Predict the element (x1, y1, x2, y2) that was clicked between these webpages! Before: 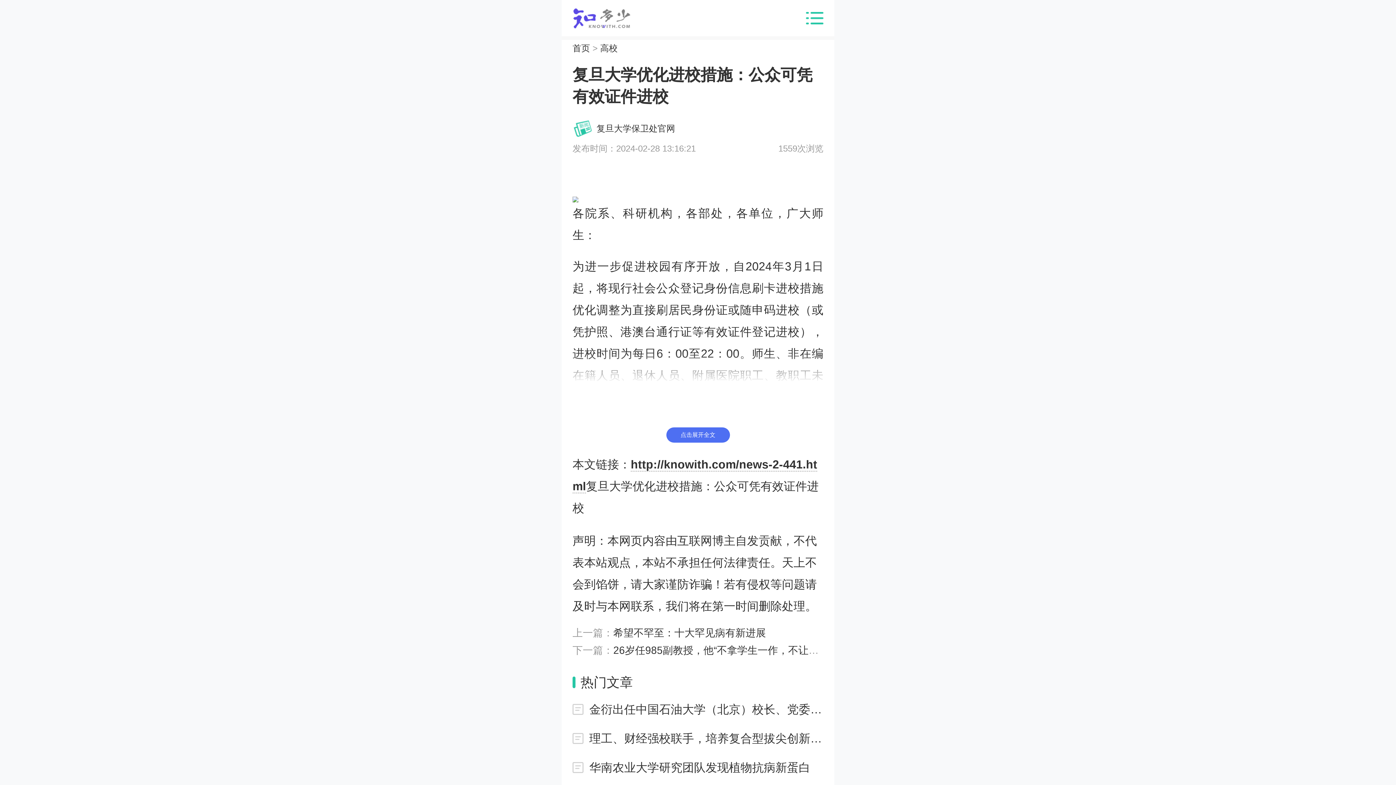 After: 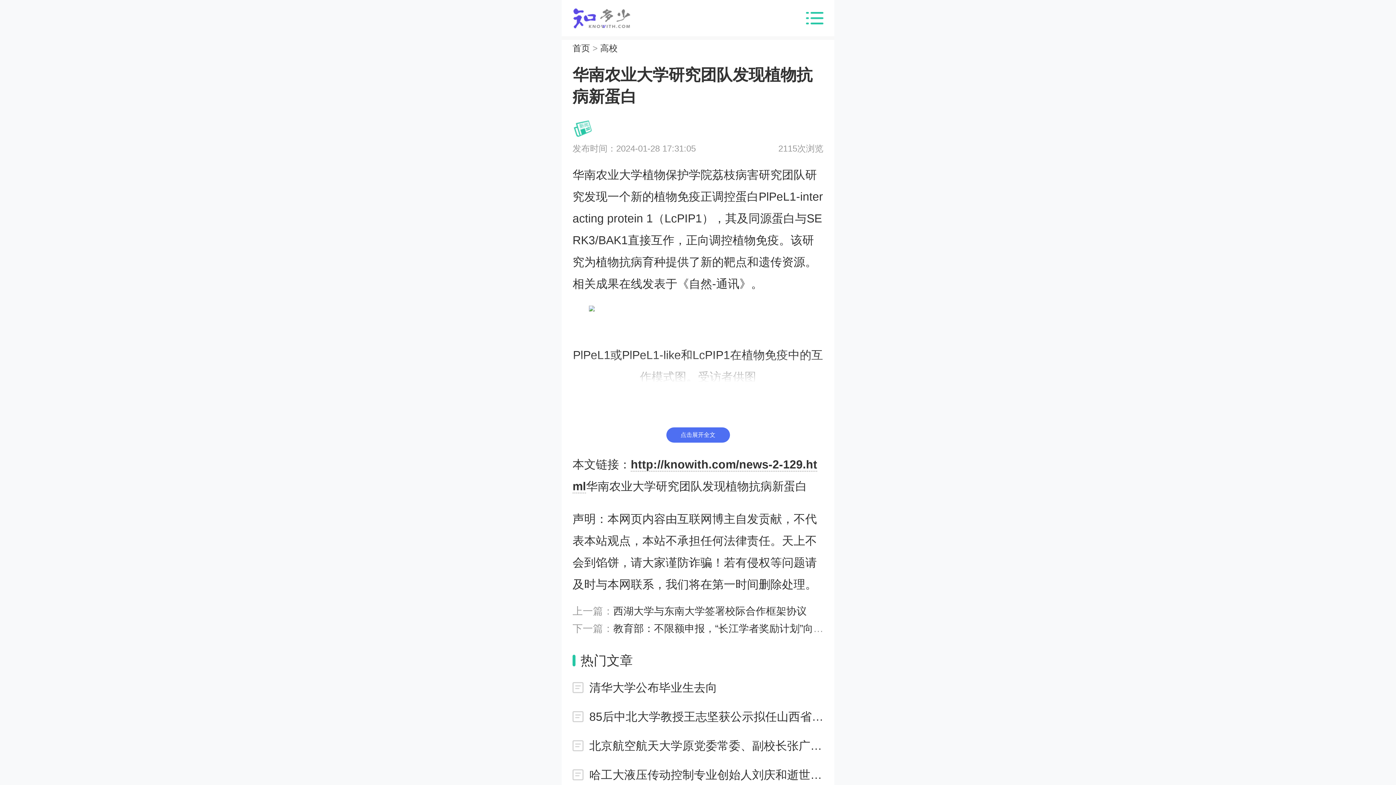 Action: label: 华南农业大学研究团队发现植物抗病新蛋白 bbox: (589, 757, 823, 778)